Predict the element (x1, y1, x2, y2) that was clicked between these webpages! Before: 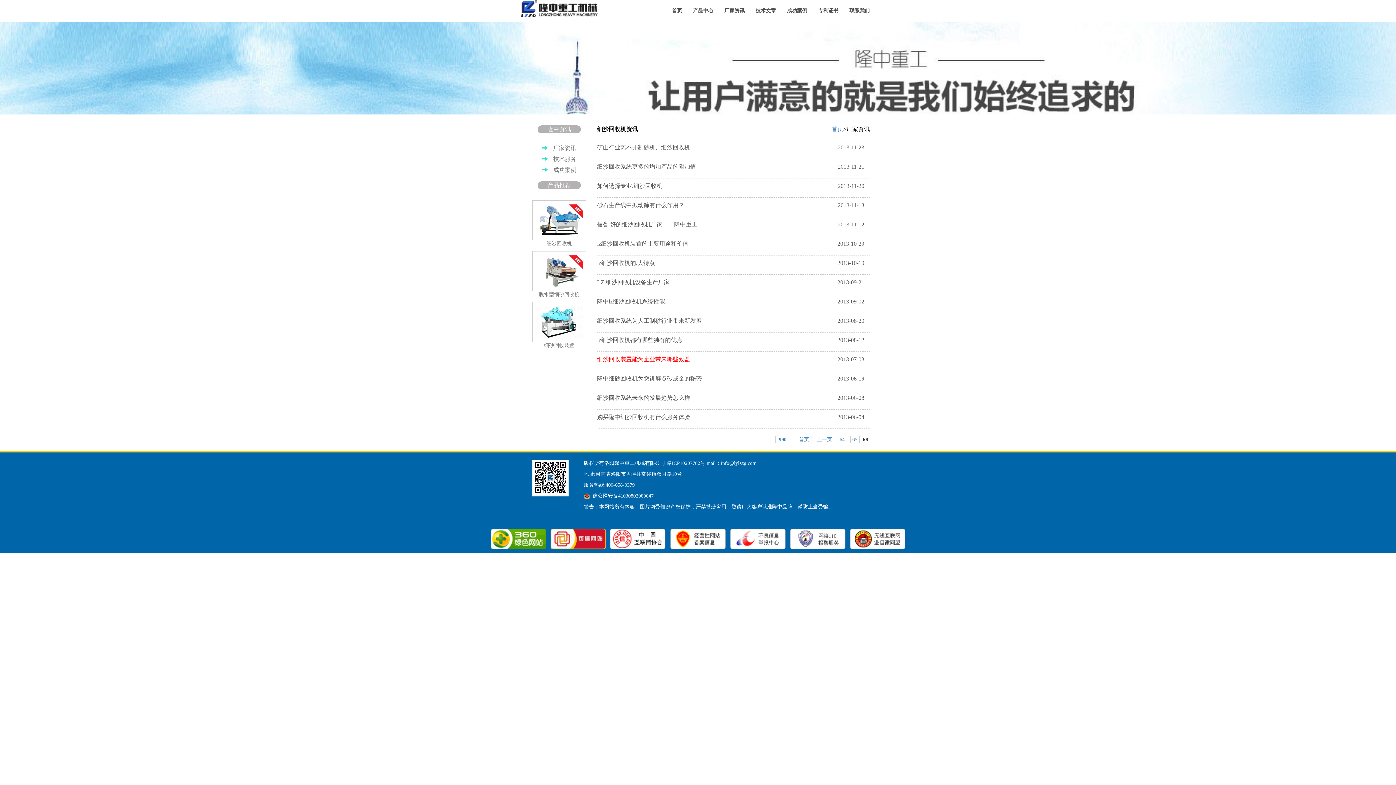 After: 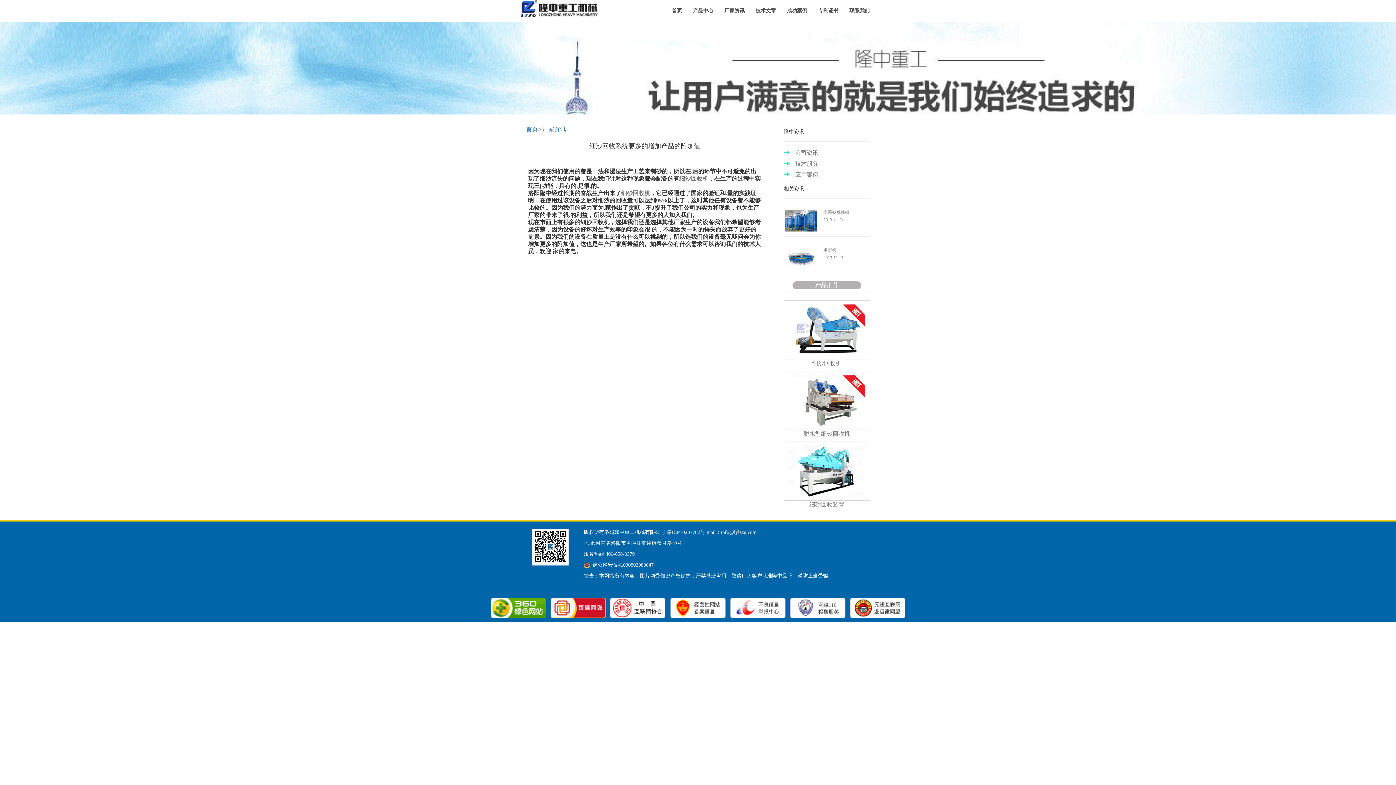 Action: bbox: (597, 159, 870, 178) label: 细沙回收系统更多的增加产品的附加值

2013-11-21